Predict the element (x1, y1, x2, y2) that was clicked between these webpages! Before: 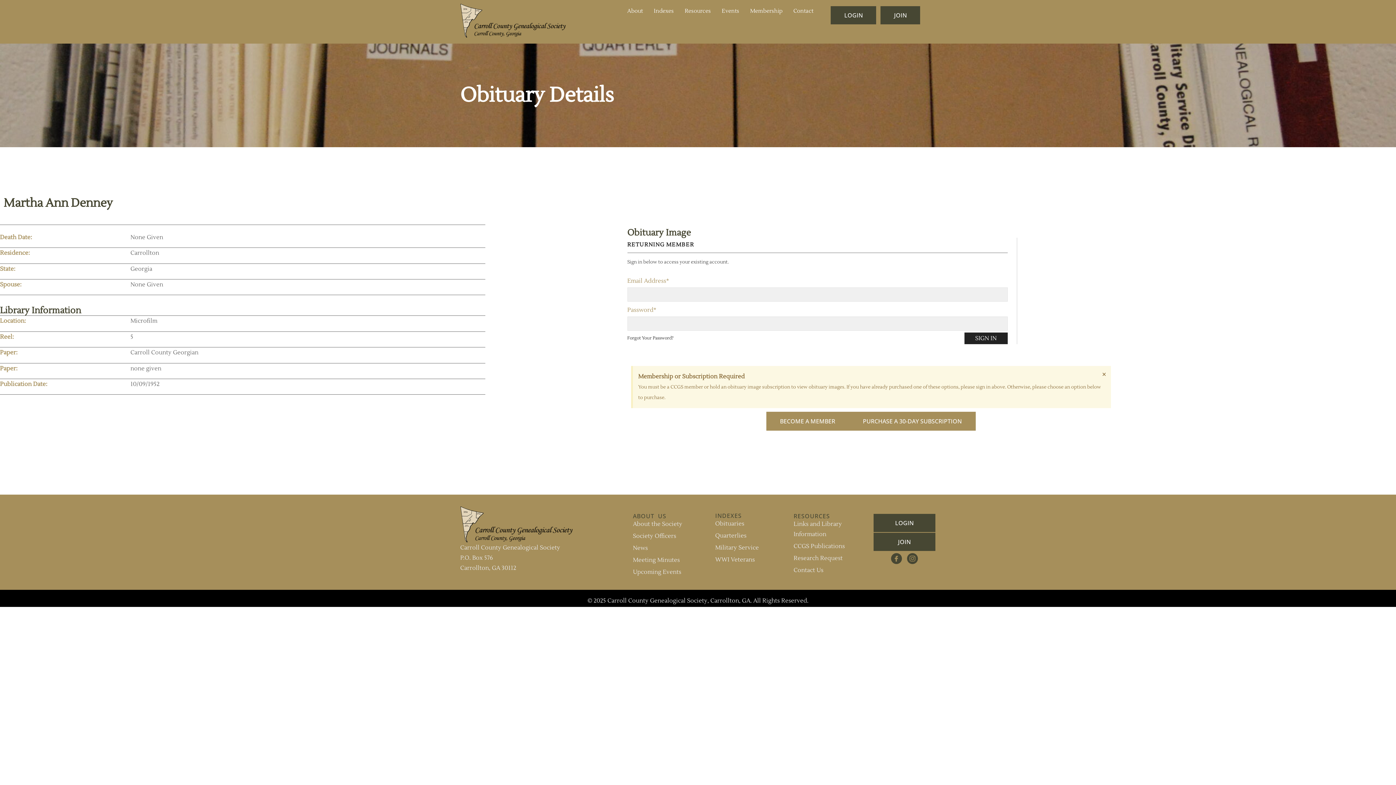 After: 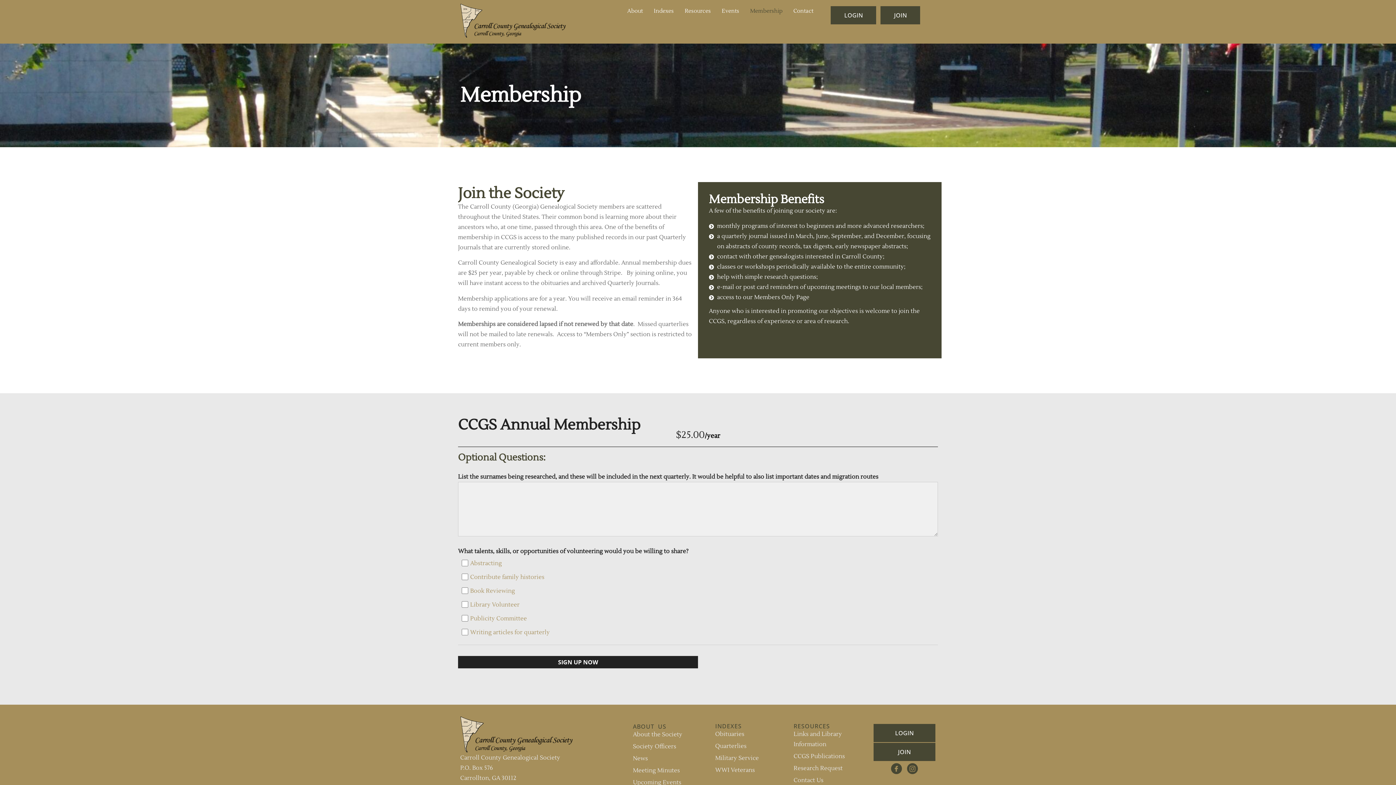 Action: label: BECOME A MEMBER bbox: (766, 411, 849, 430)